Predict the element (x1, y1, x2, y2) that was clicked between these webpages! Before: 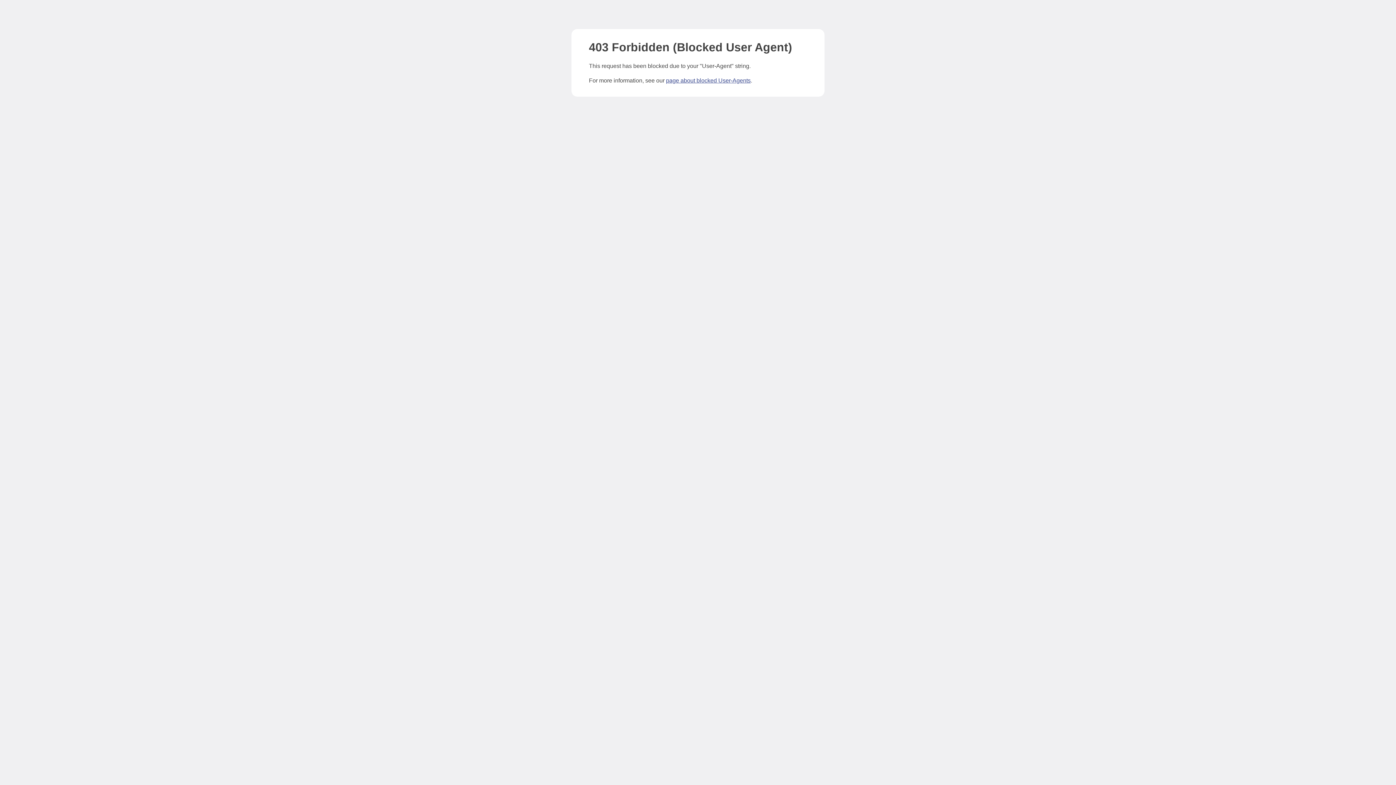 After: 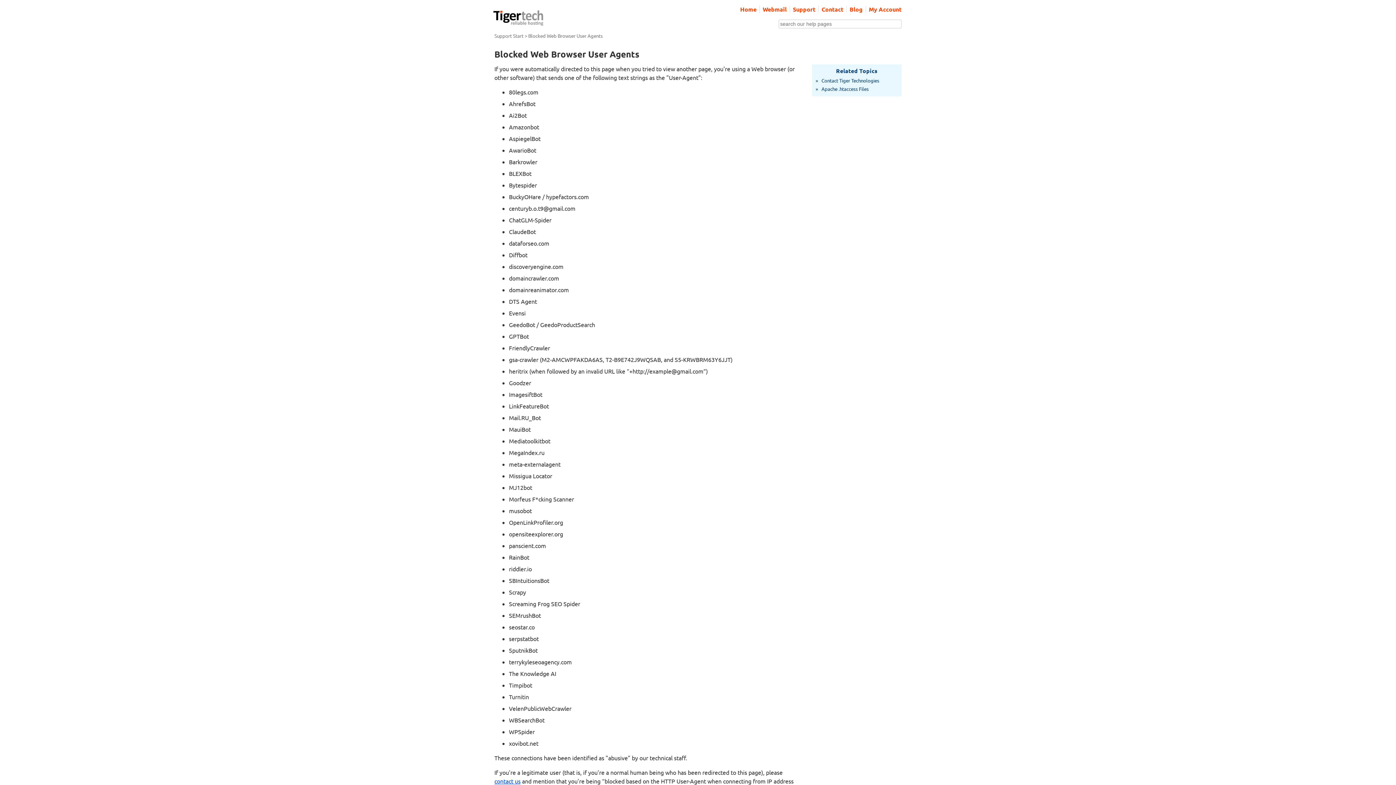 Action: label: page about blocked User-Agents bbox: (666, 77, 750, 83)